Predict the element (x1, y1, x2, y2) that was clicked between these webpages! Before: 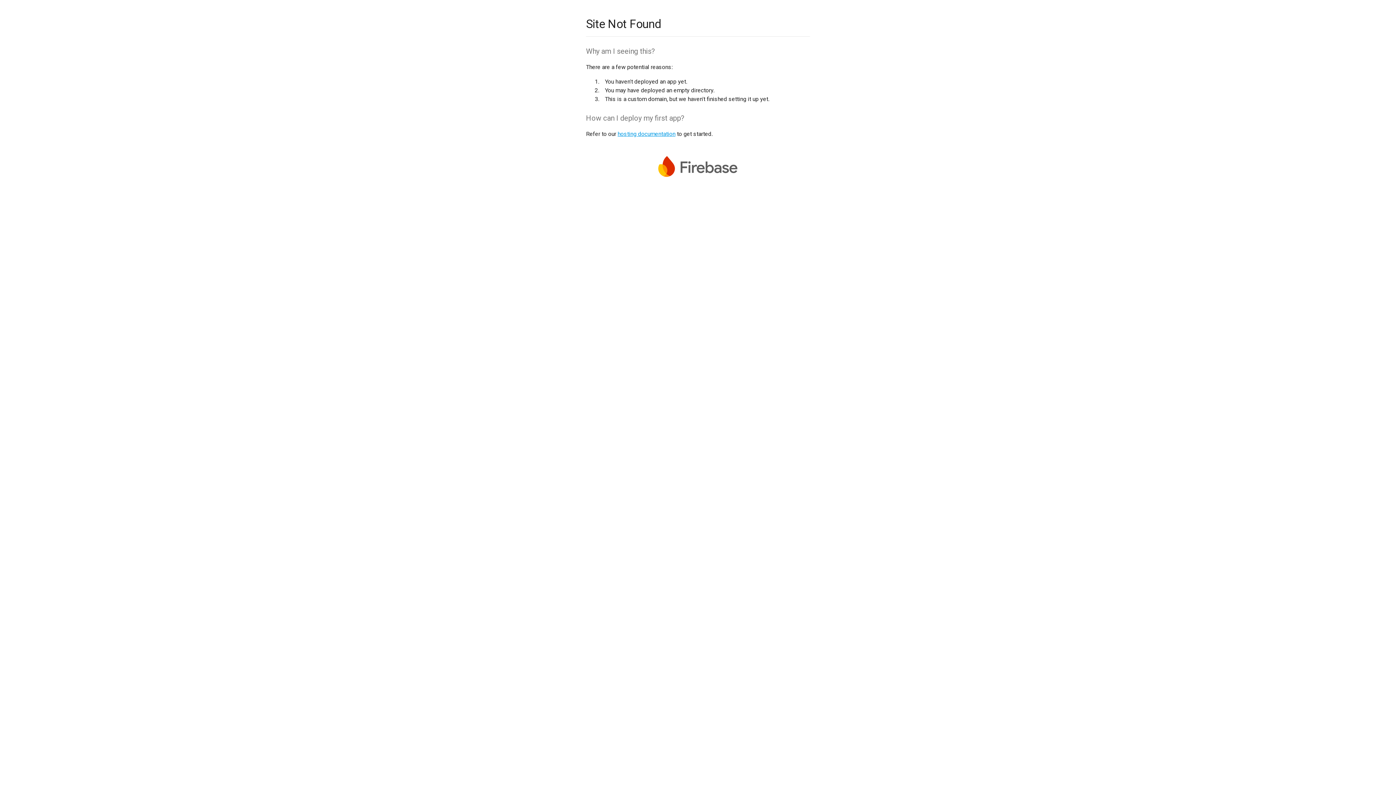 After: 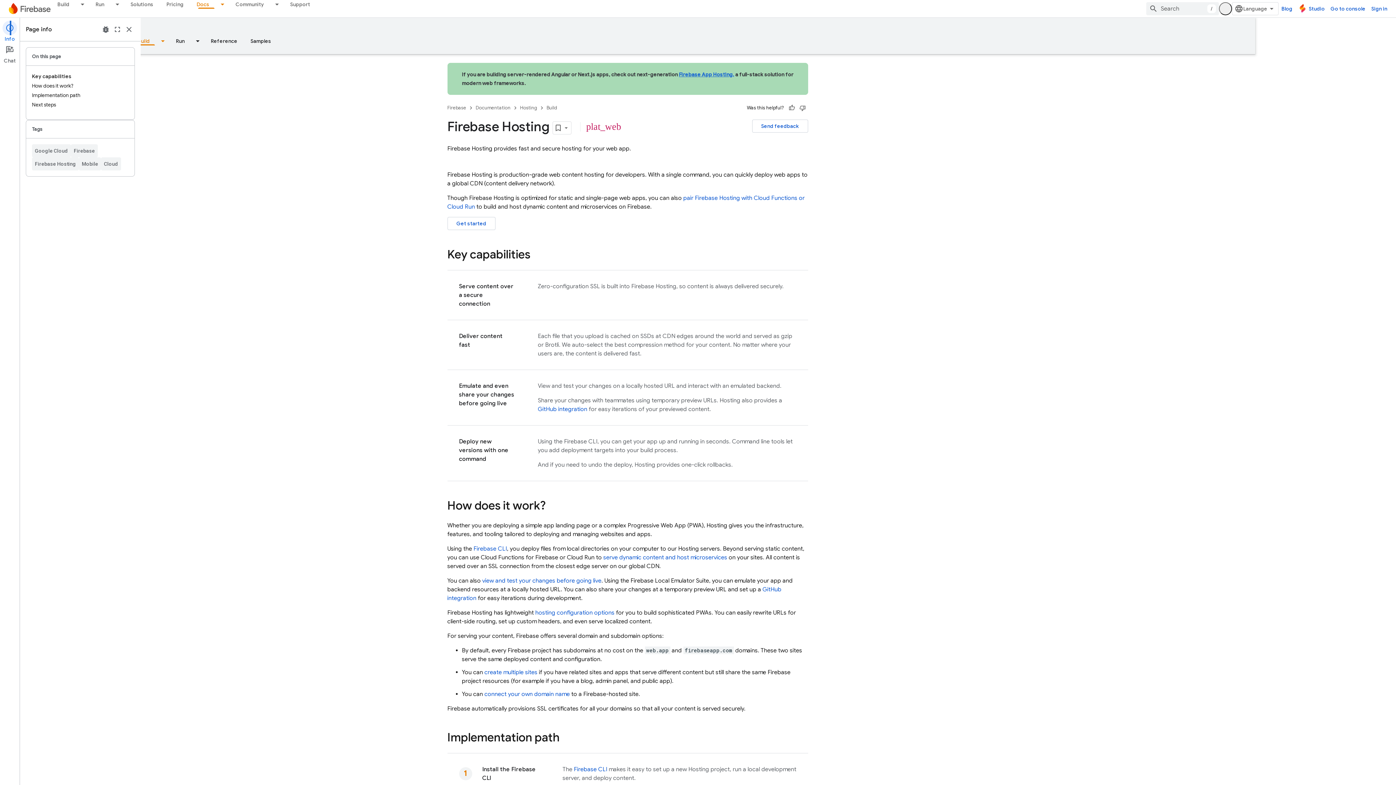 Action: bbox: (617, 130, 675, 137) label: hosting documentation